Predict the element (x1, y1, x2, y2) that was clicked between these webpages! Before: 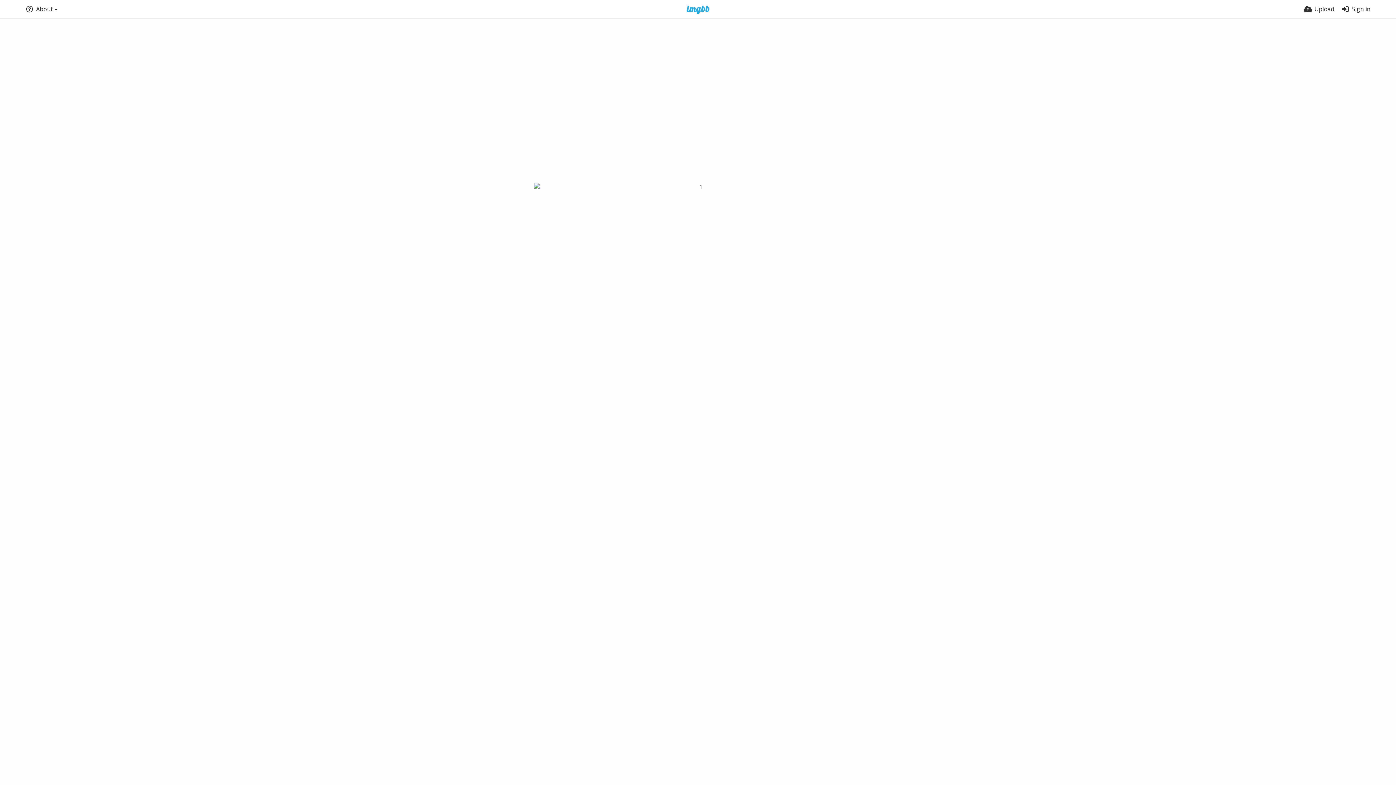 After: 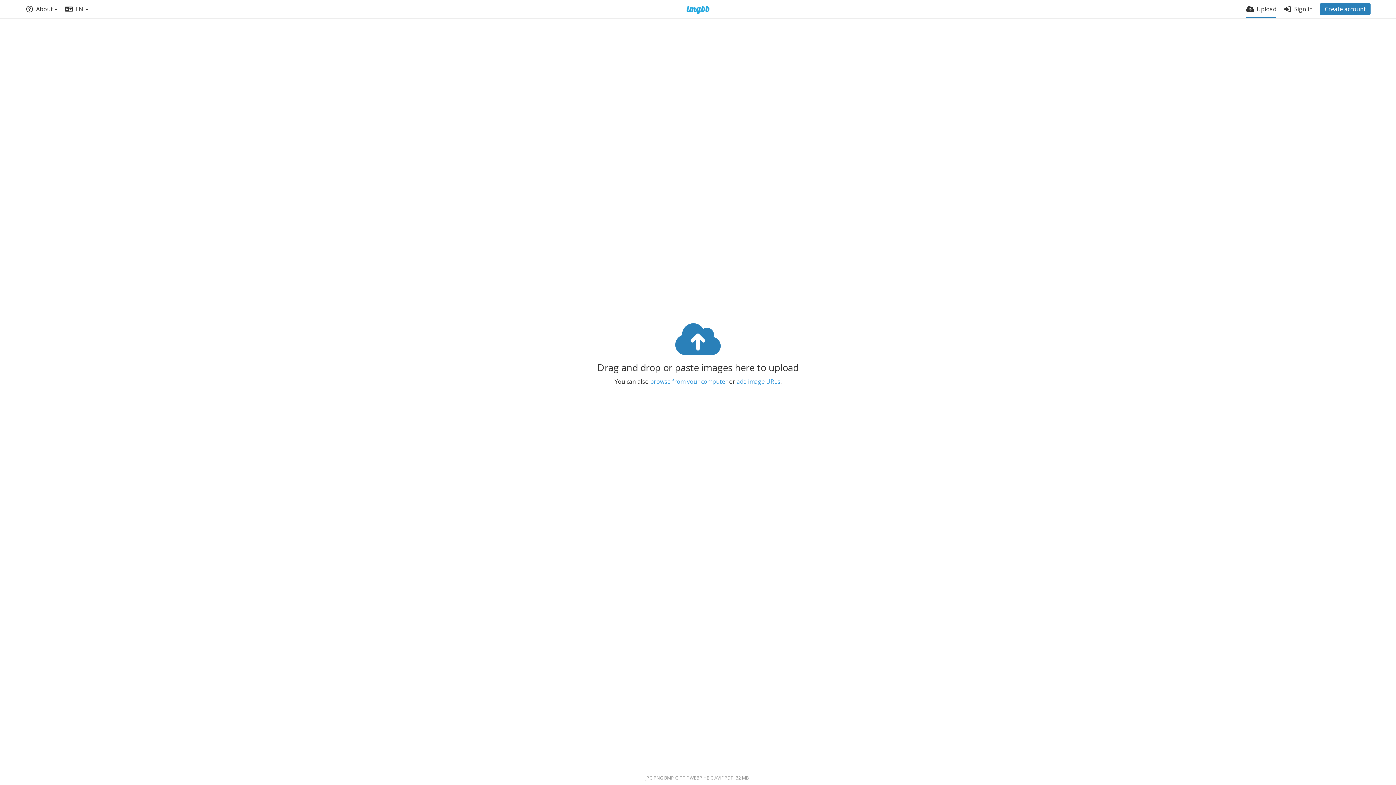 Action: label: Upload bbox: (1304, 0, 1334, 18)